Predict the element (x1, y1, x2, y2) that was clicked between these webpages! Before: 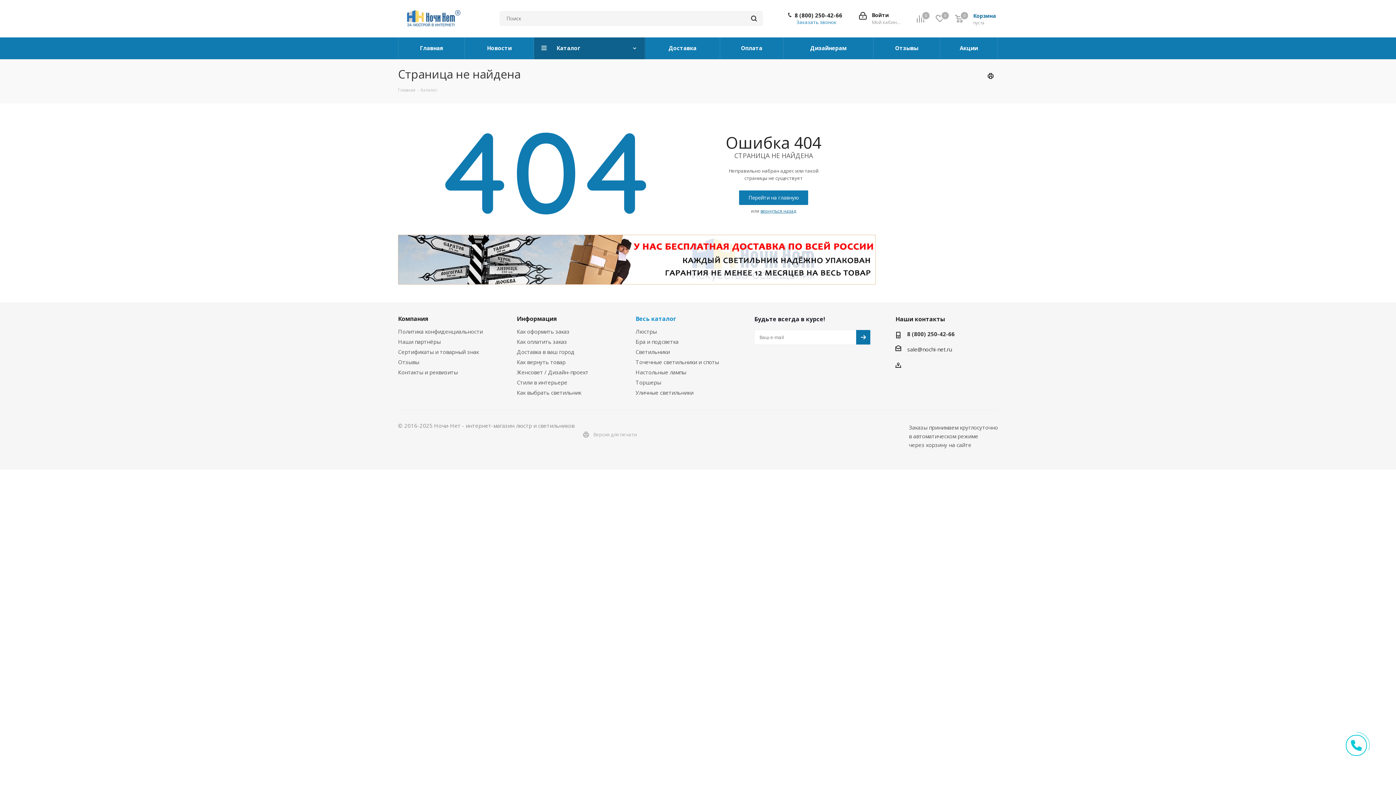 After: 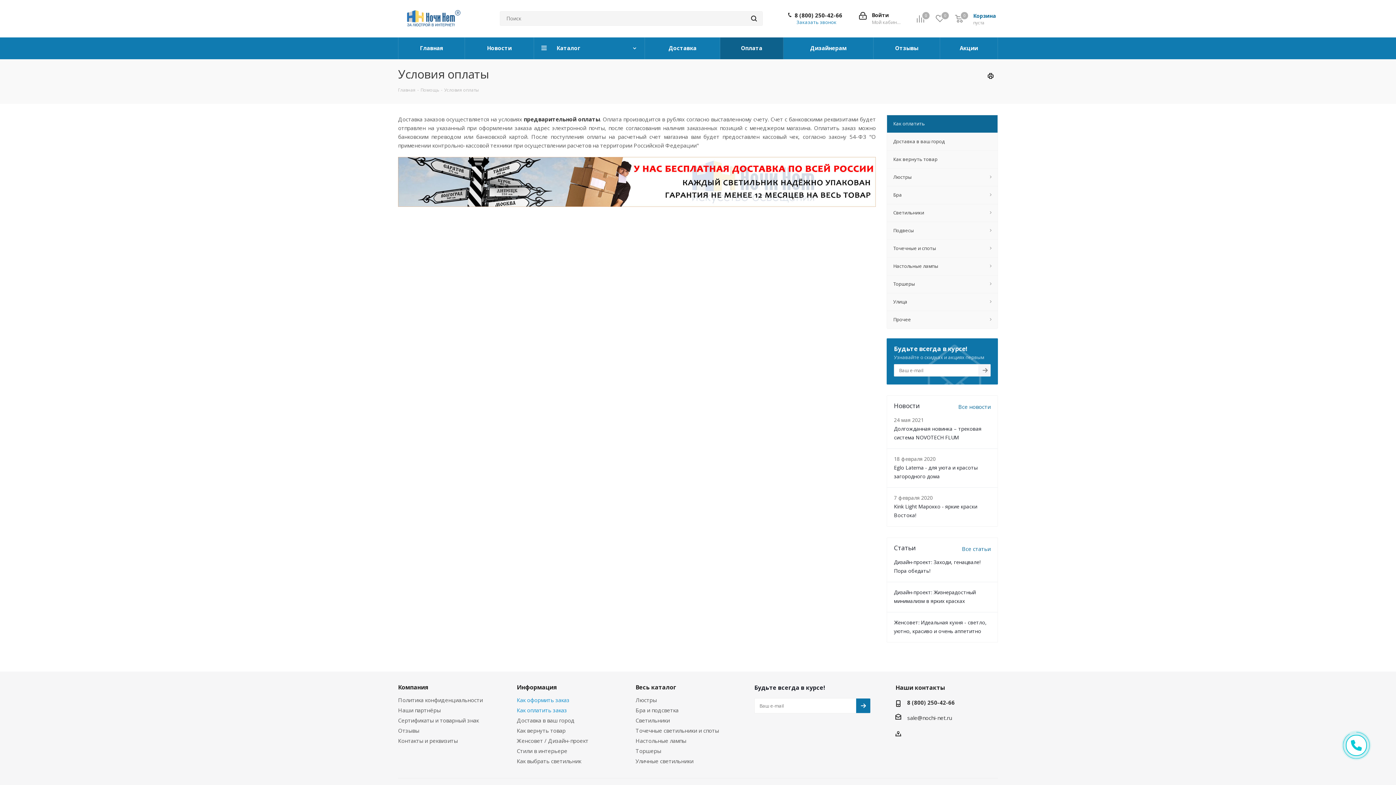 Action: label: Как оплатить заказ bbox: (516, 338, 567, 345)